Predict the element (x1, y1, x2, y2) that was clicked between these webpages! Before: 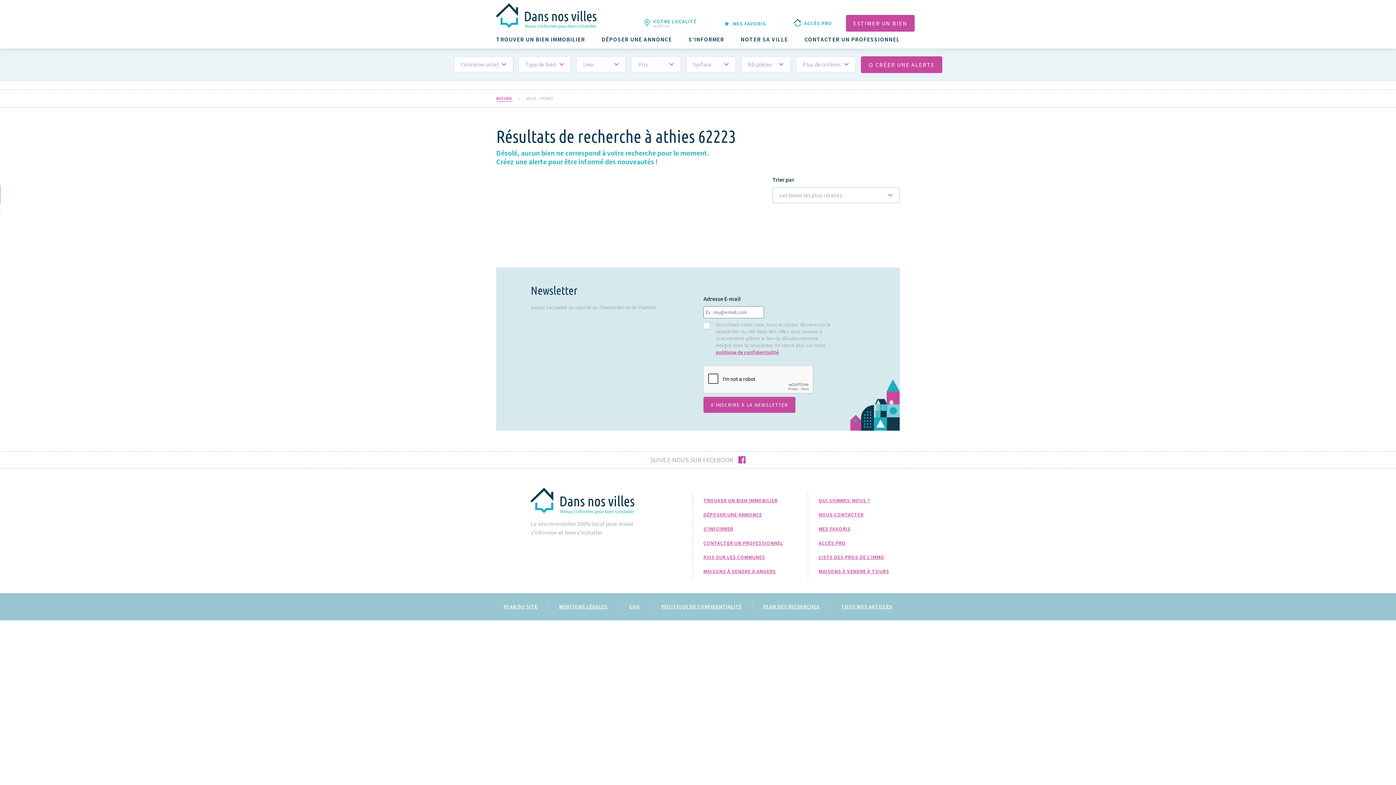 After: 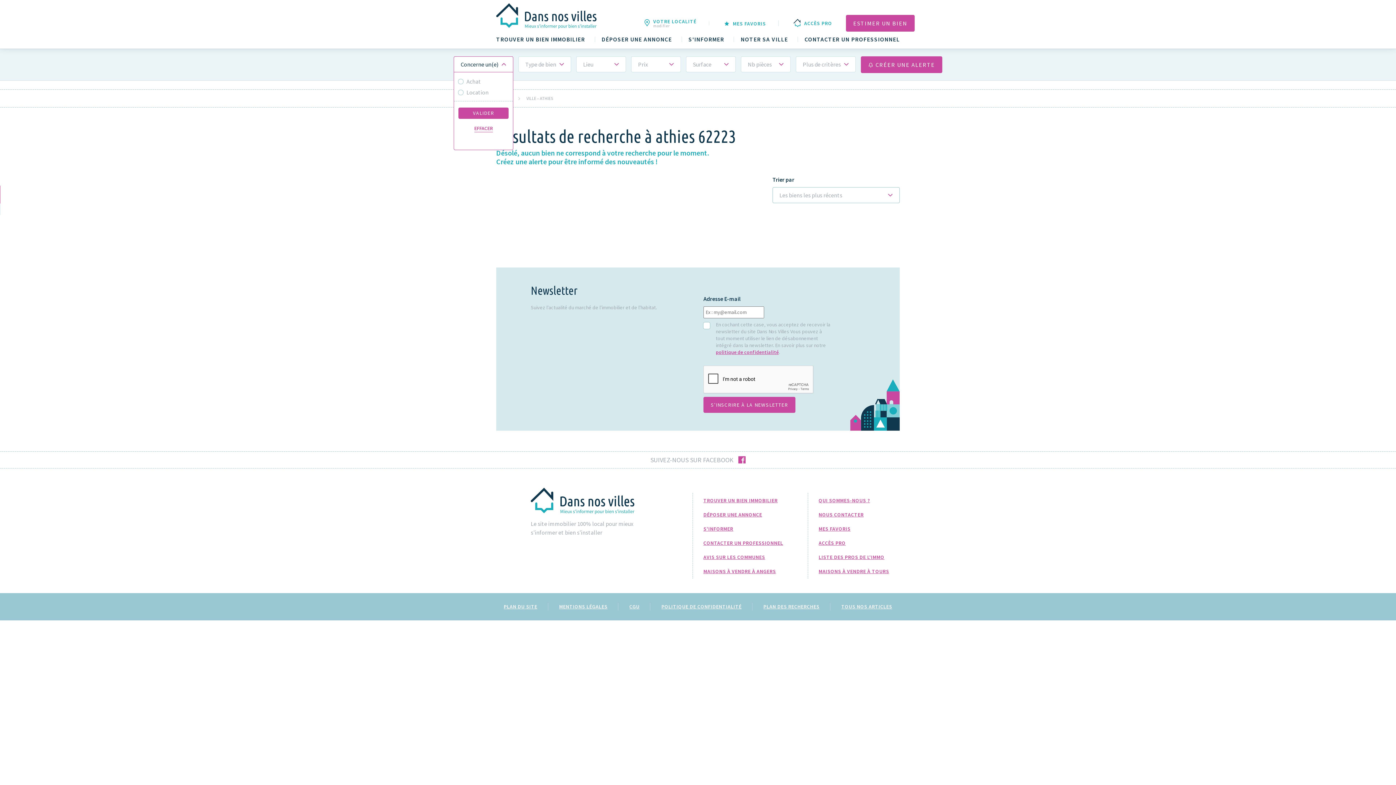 Action: label: Concerne un(e) bbox: (453, 56, 513, 72)